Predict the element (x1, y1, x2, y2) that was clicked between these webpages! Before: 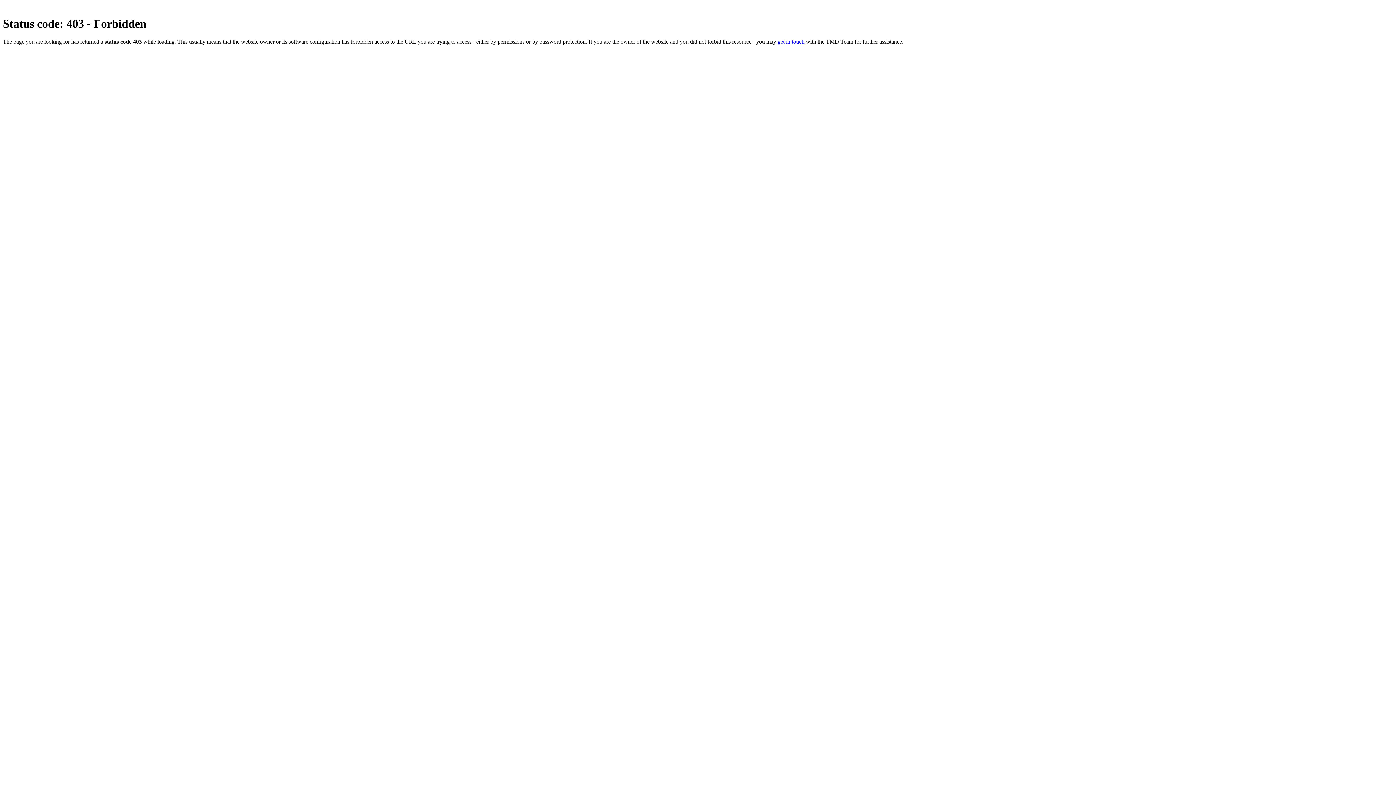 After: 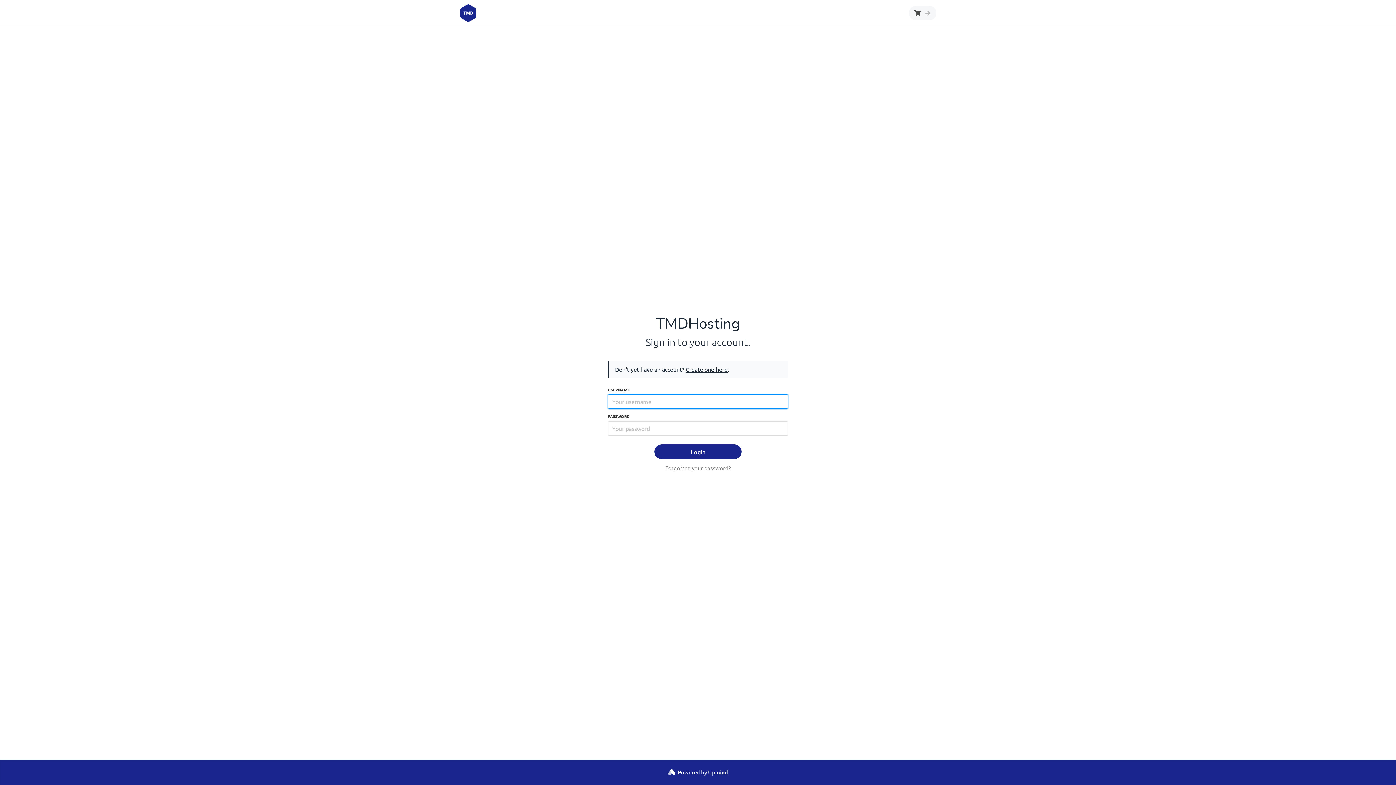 Action: label: get in touch bbox: (777, 38, 804, 44)